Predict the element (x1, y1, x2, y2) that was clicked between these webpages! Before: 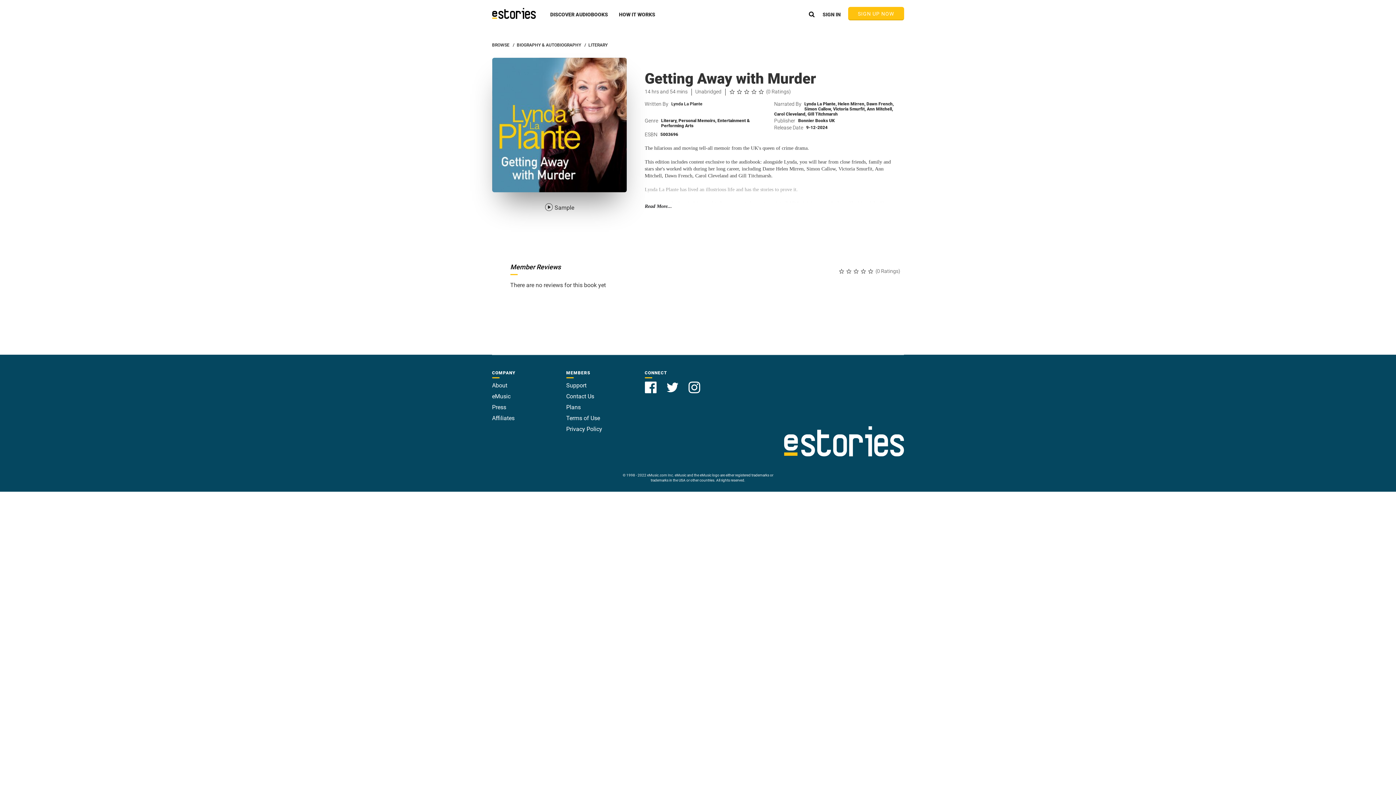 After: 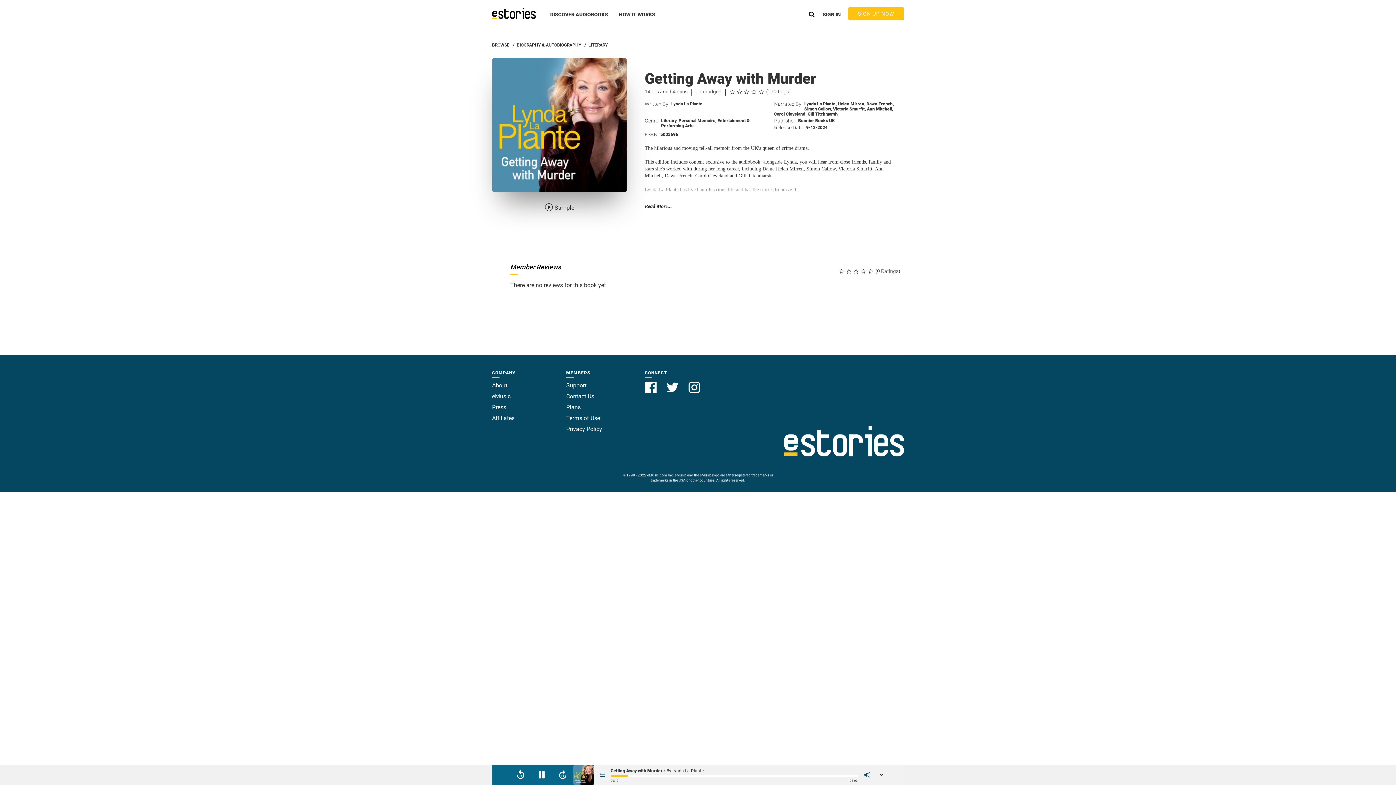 Action: label: Sample bbox: (544, 203, 574, 211)